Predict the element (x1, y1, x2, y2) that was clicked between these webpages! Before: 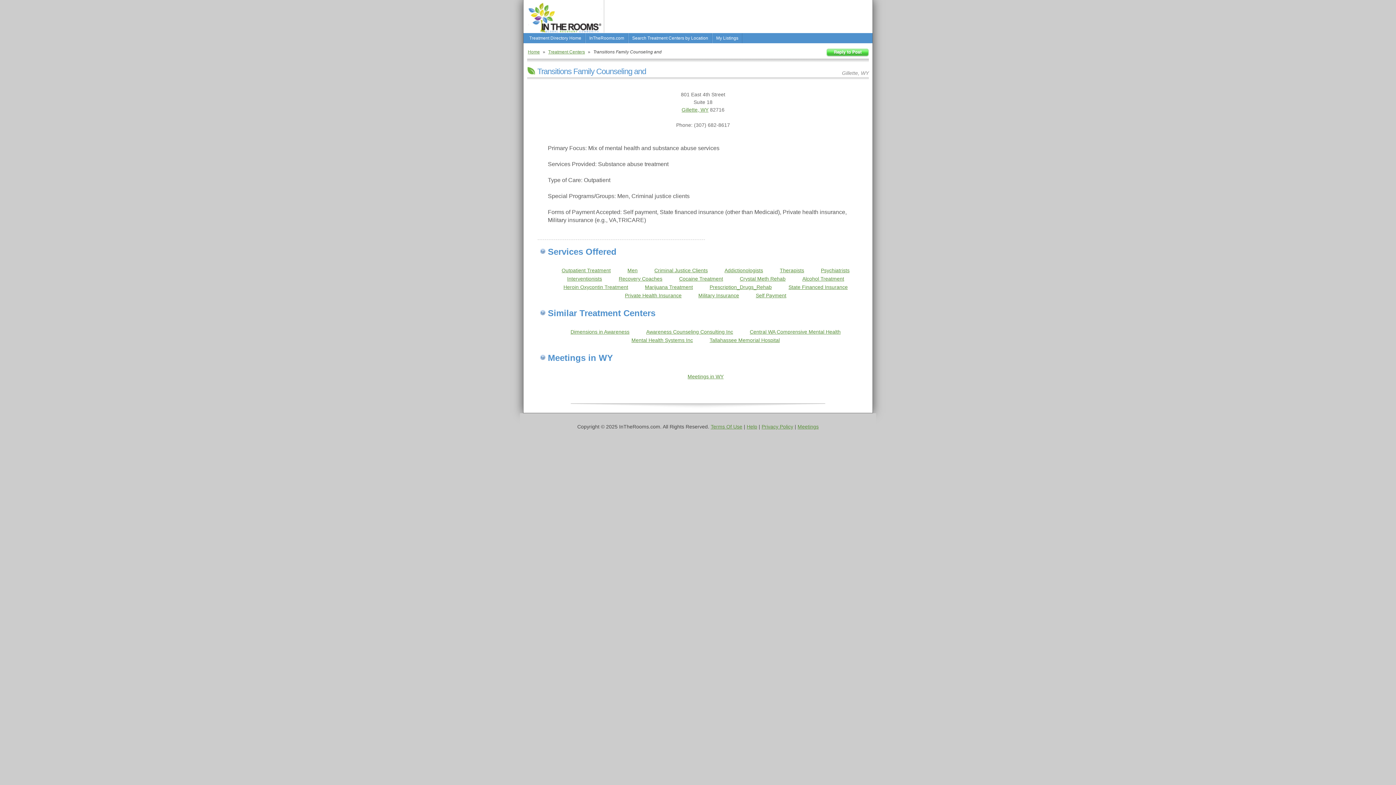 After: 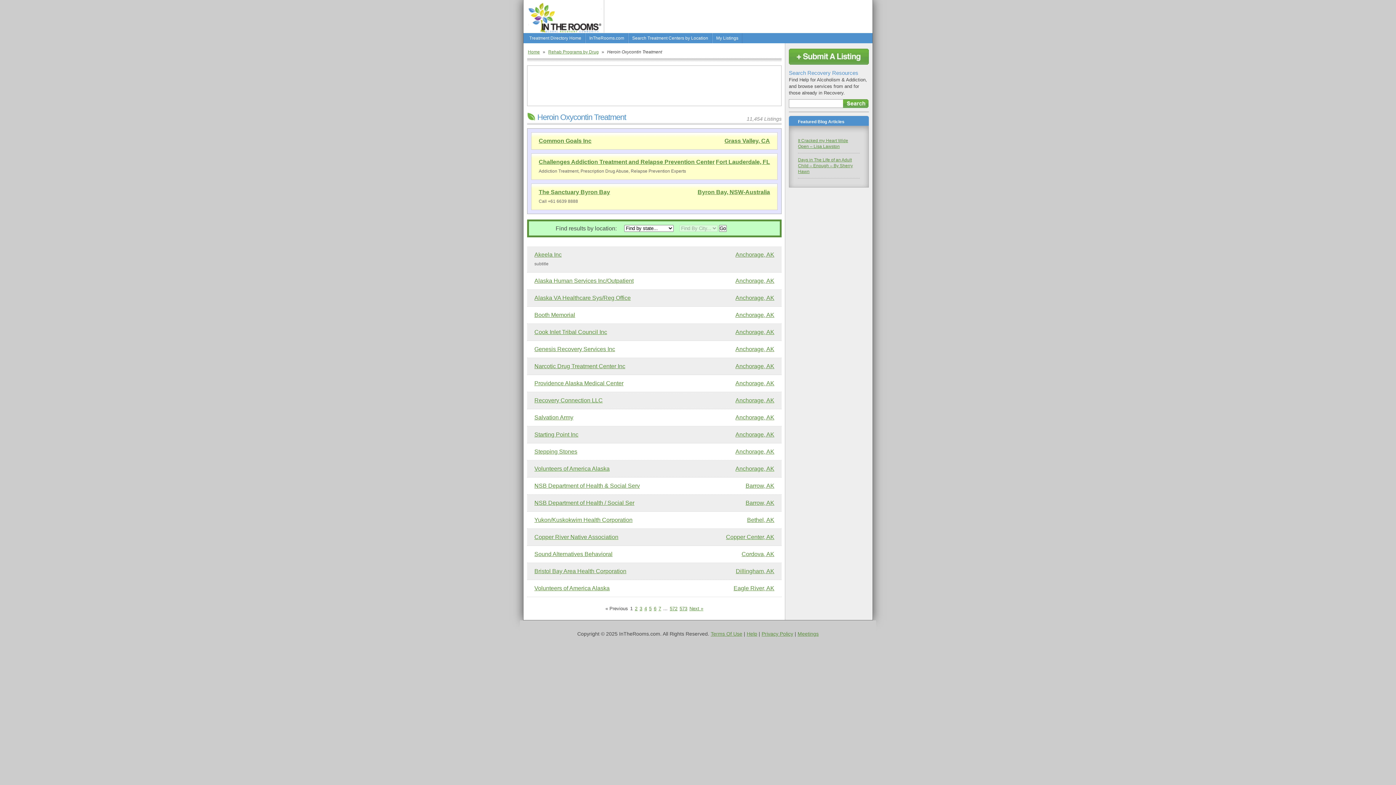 Action: label: Heroin Oxycontin Treatment bbox: (563, 284, 628, 290)